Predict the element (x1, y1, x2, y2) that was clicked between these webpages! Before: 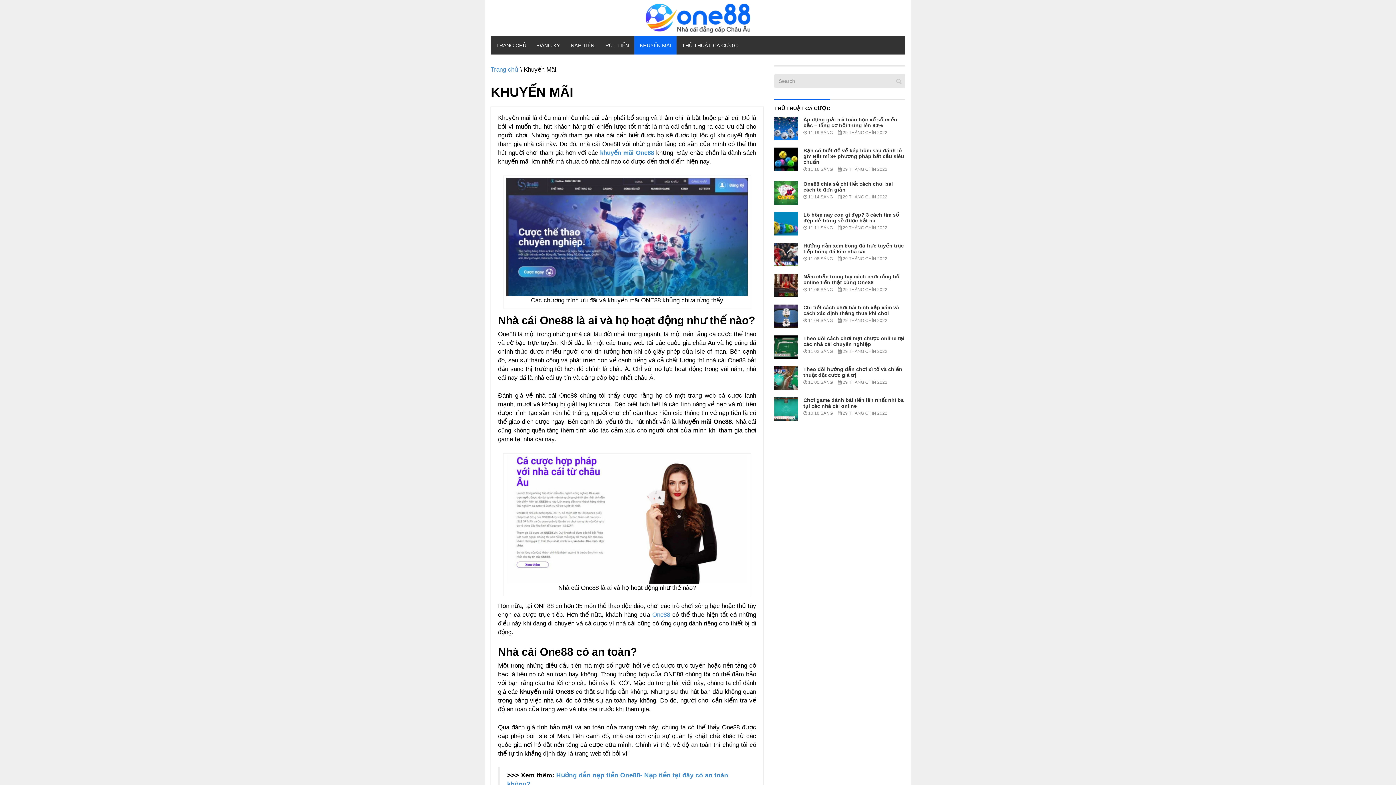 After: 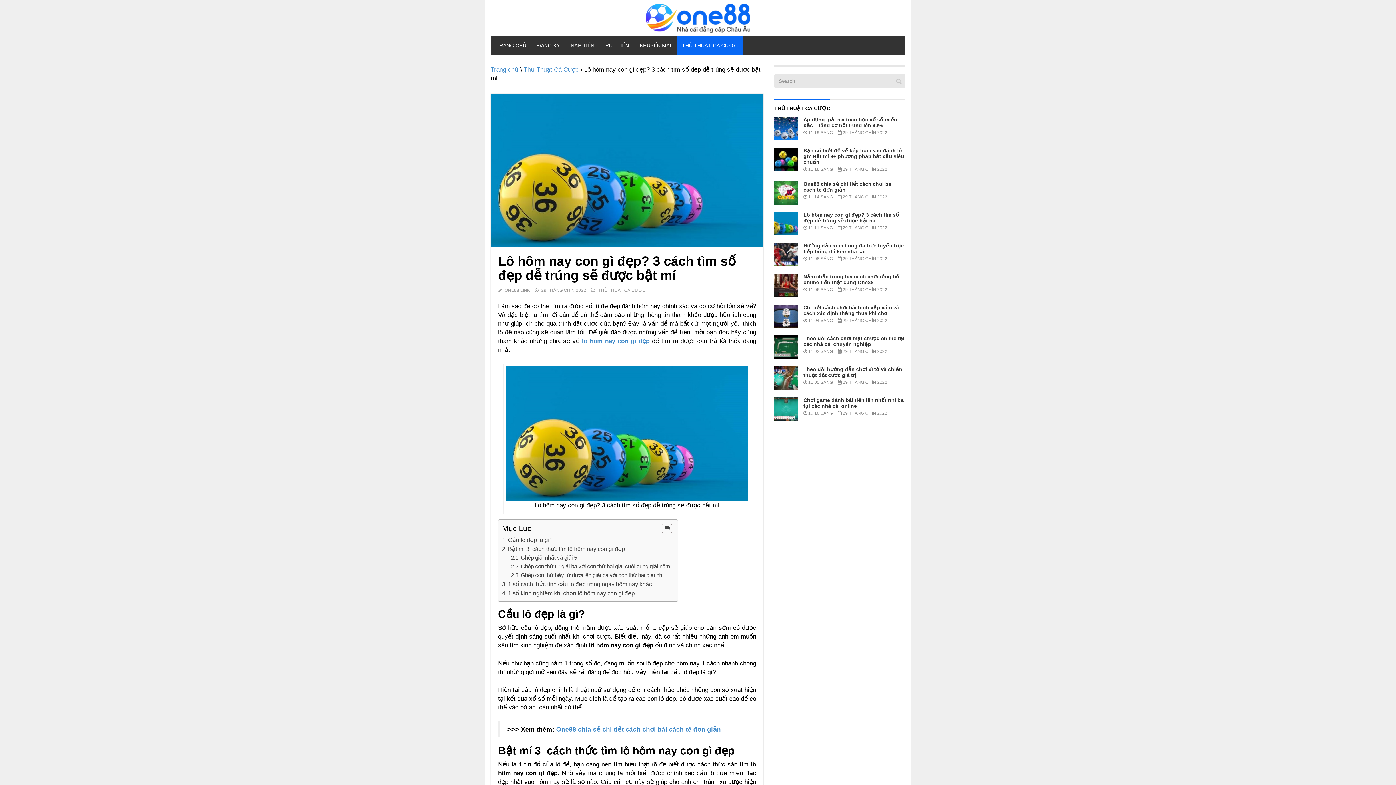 Action: bbox: (774, 219, 798, 226)